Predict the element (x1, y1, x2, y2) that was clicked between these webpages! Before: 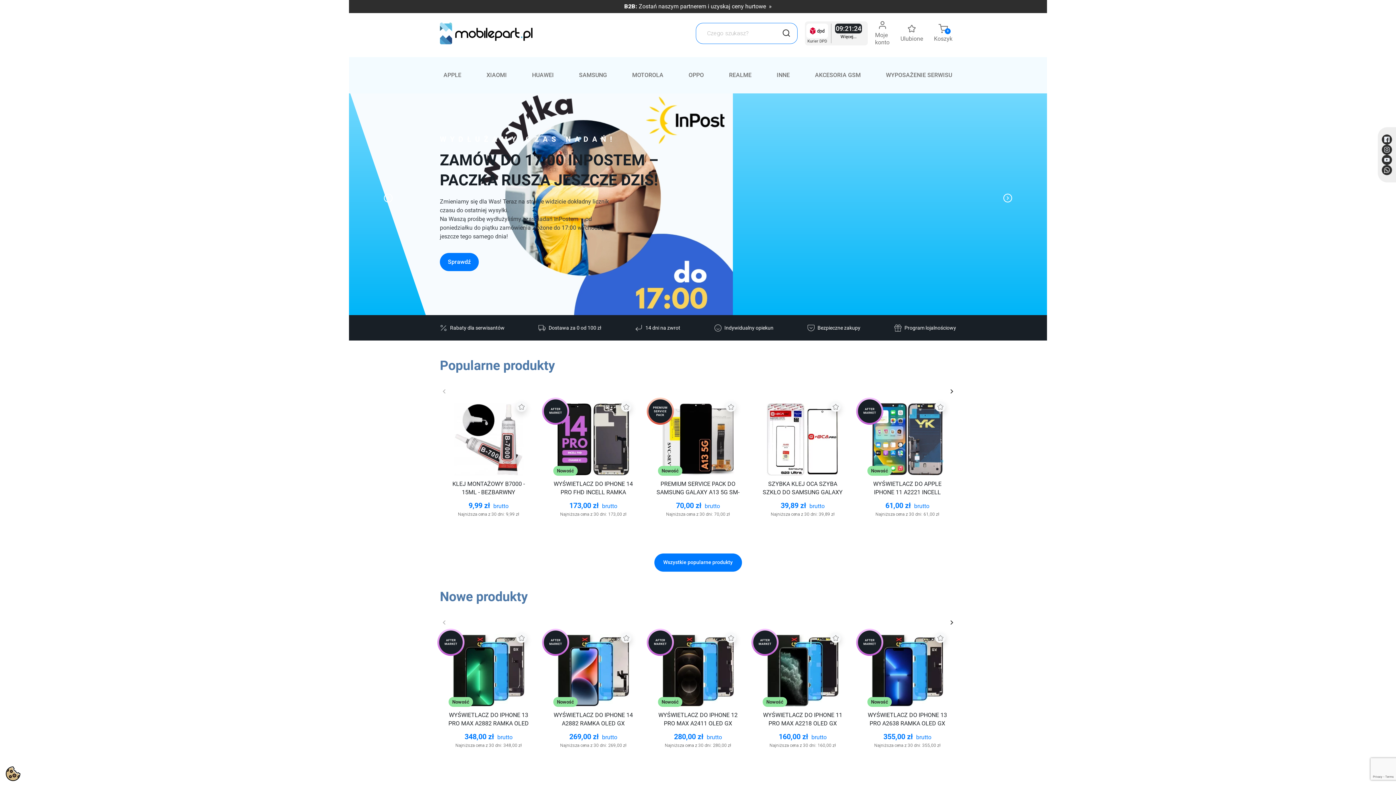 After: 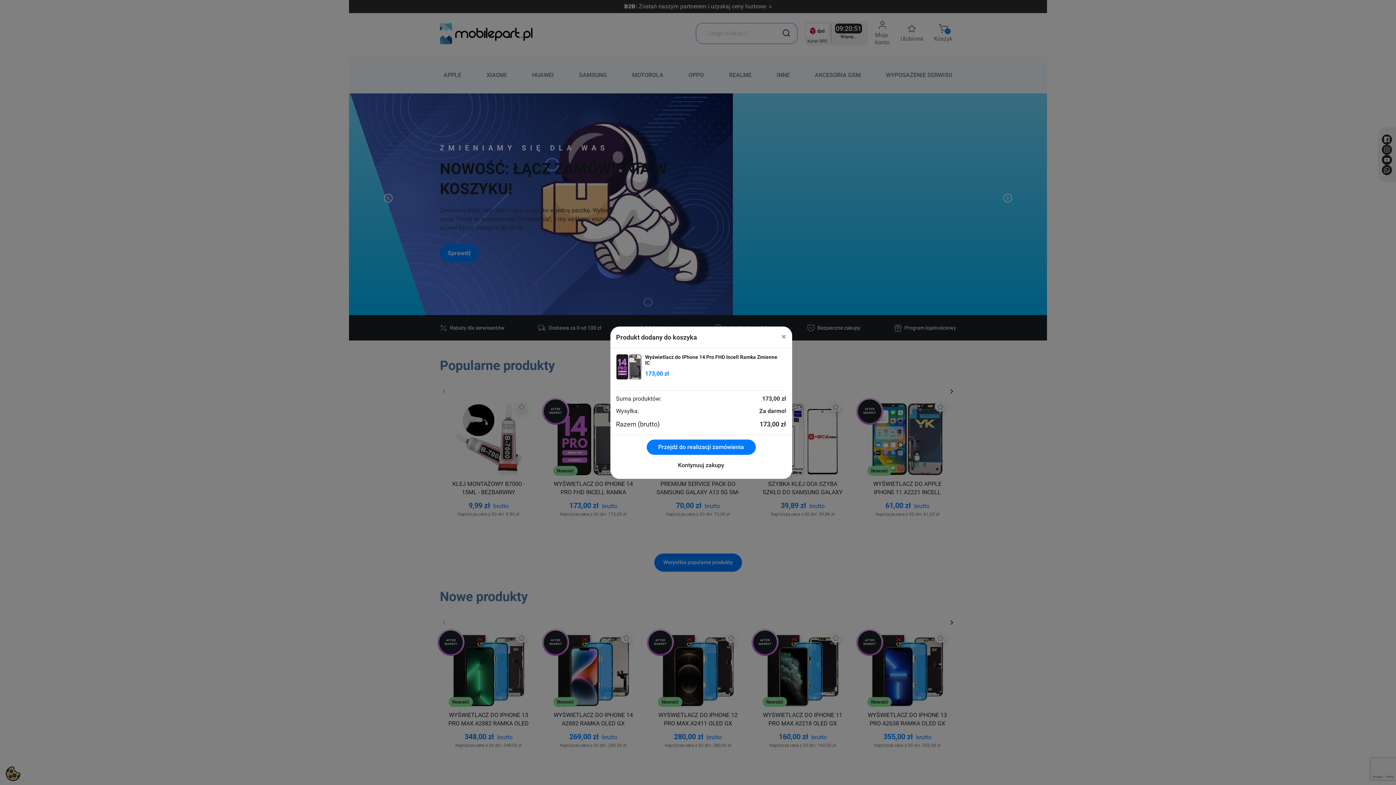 Action: label: Dodaj do koszyka bbox: (588, 523, 639, 539)